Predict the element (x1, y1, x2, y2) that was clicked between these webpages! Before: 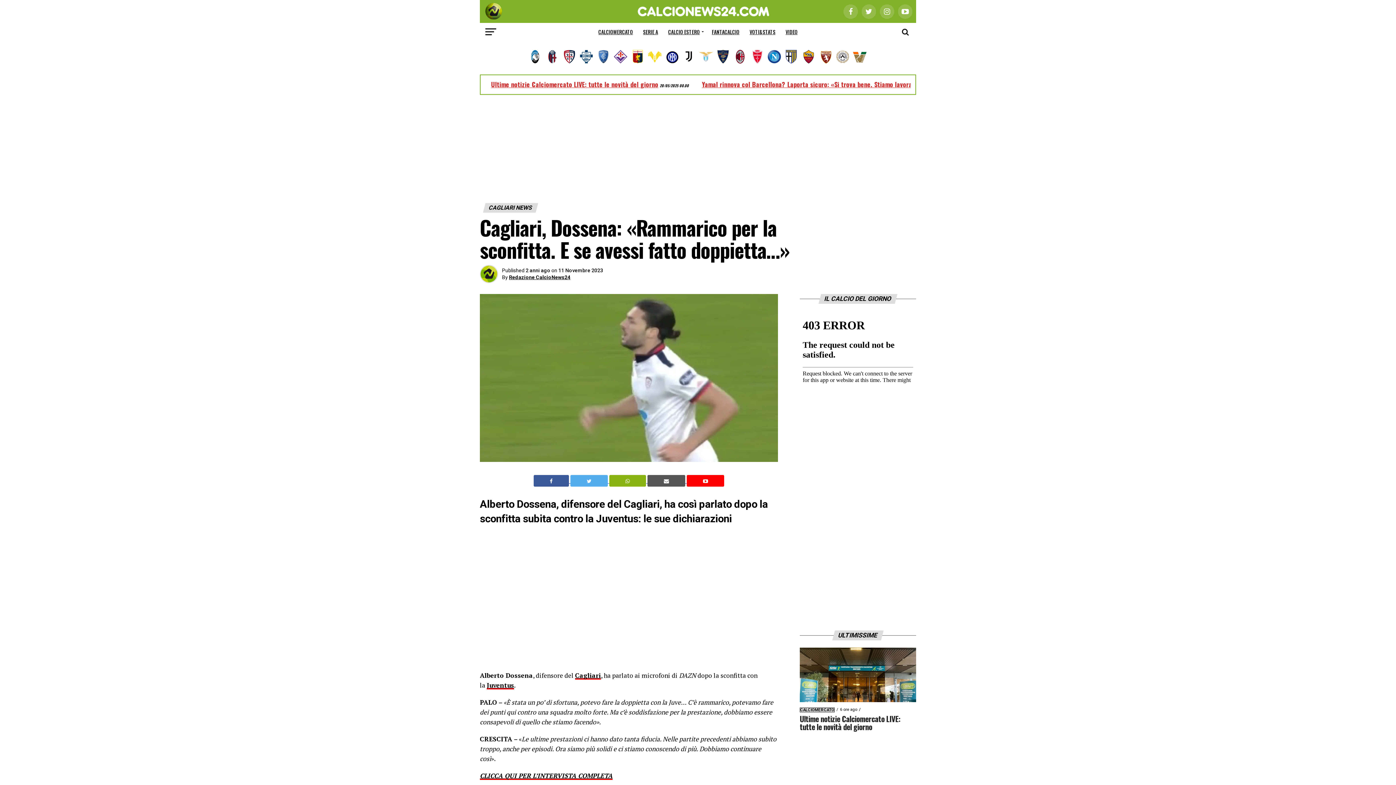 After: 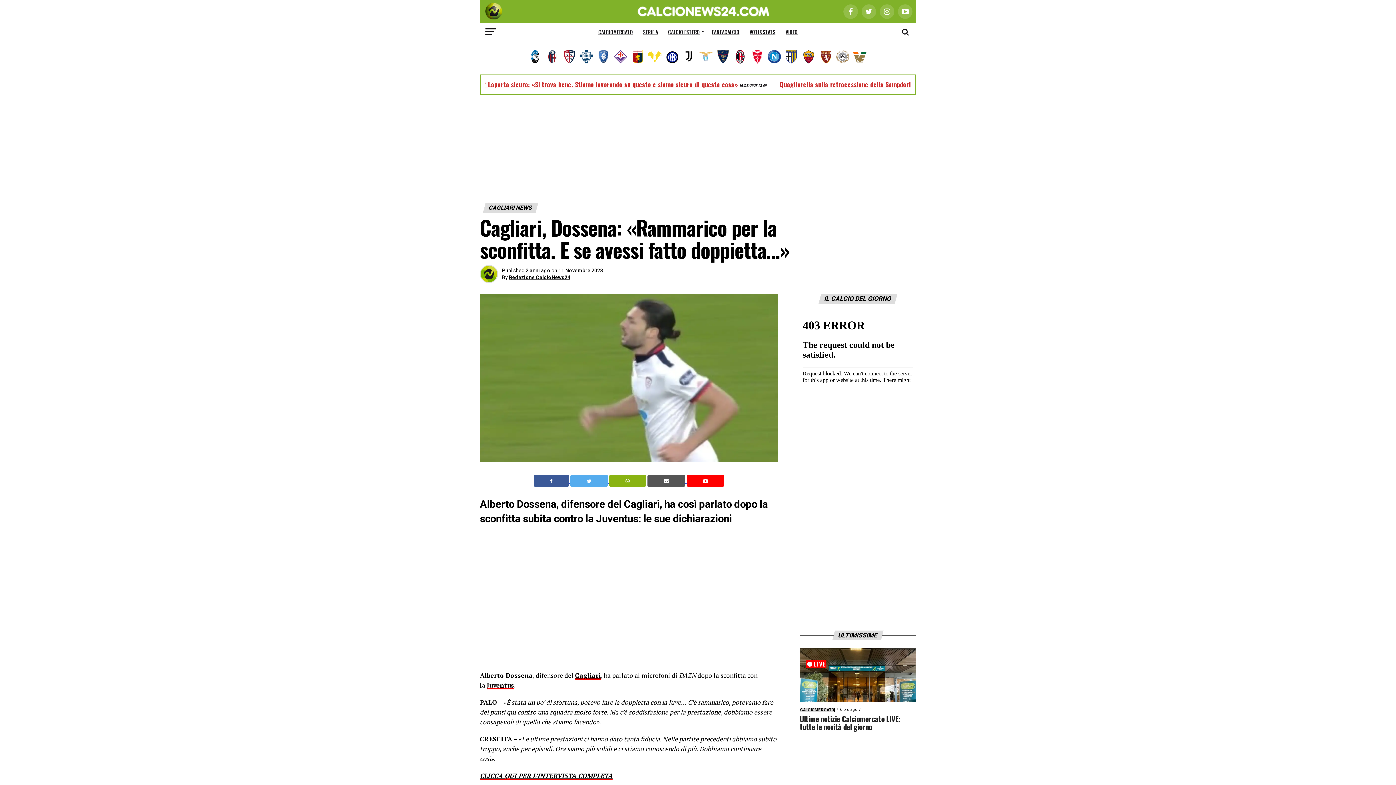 Action: label:   bbox: (609, 475, 647, 486)